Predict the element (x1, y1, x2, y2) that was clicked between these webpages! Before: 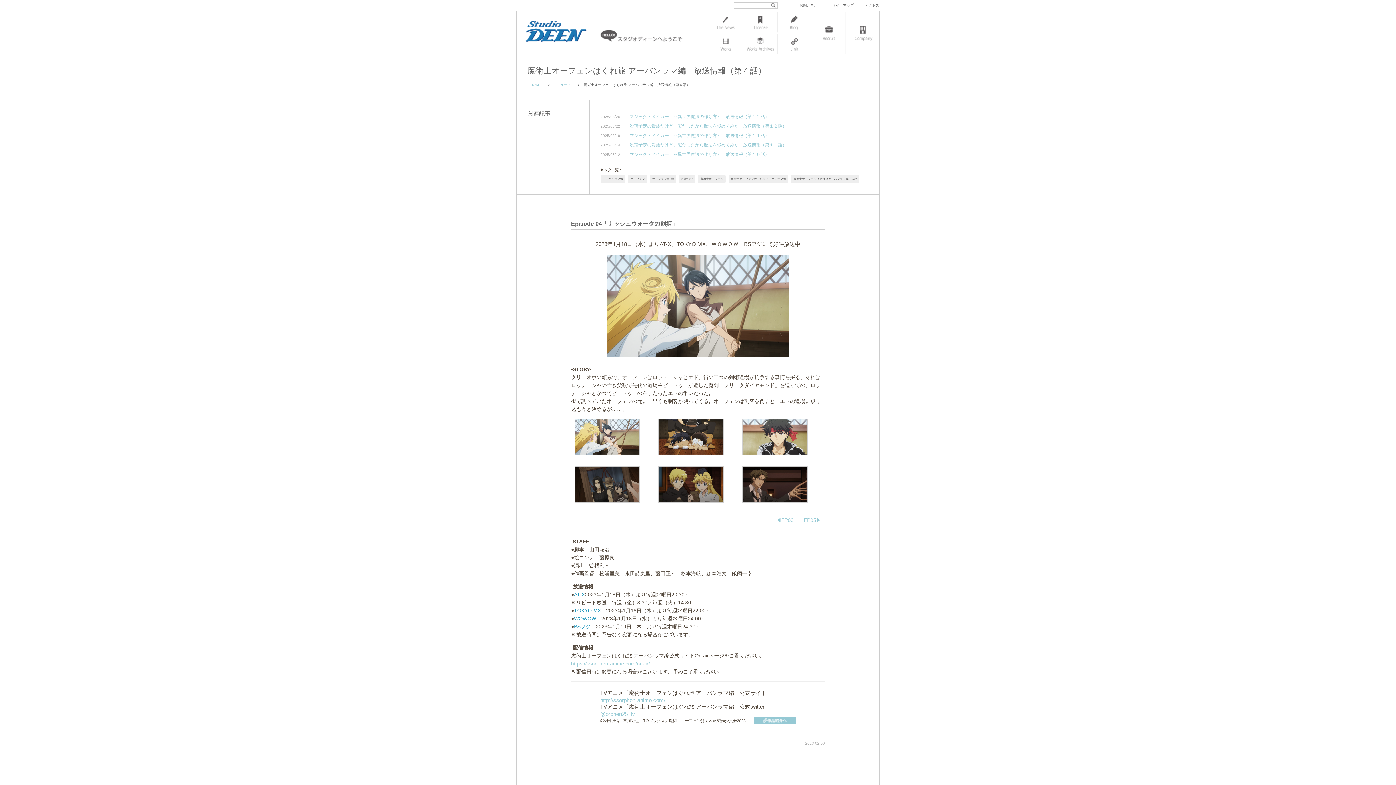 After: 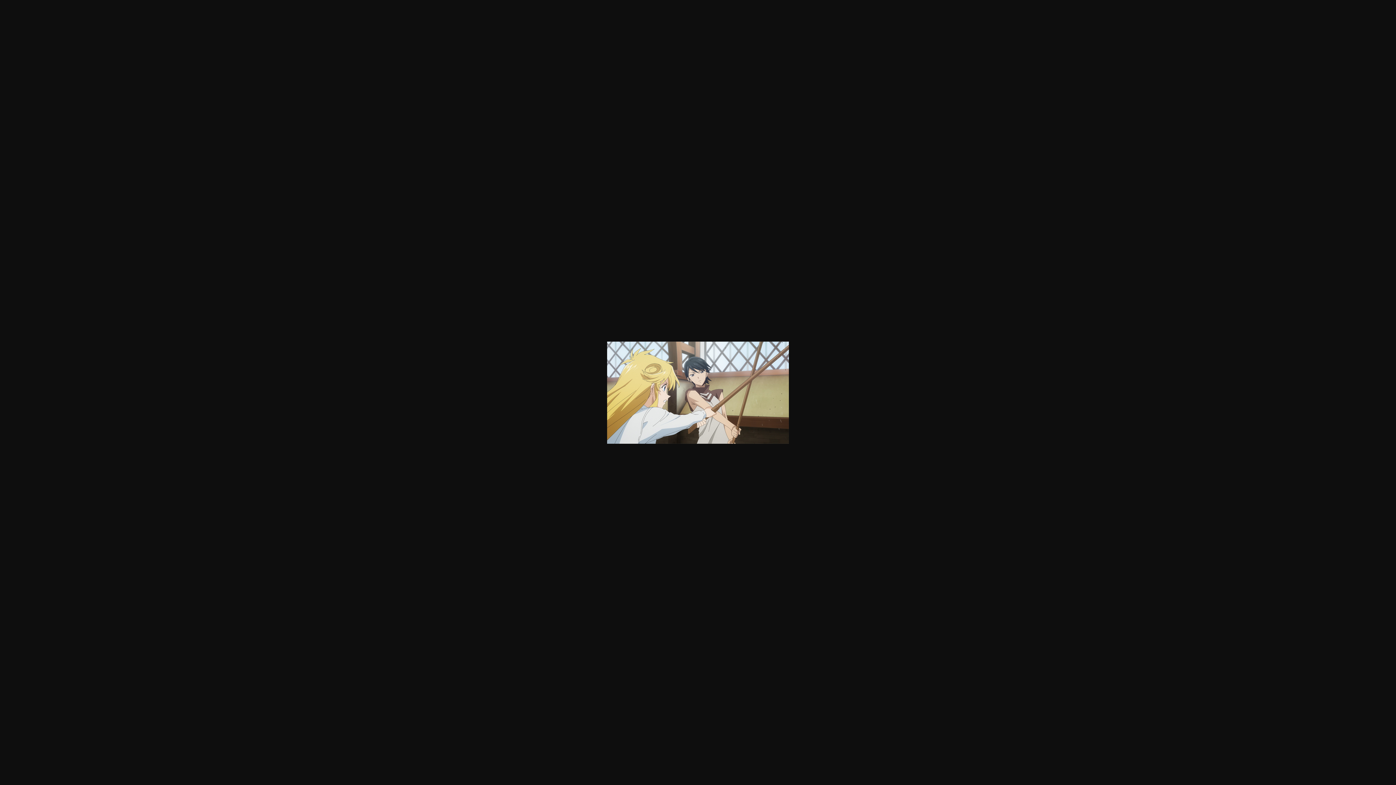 Action: bbox: (605, 354, 790, 360)